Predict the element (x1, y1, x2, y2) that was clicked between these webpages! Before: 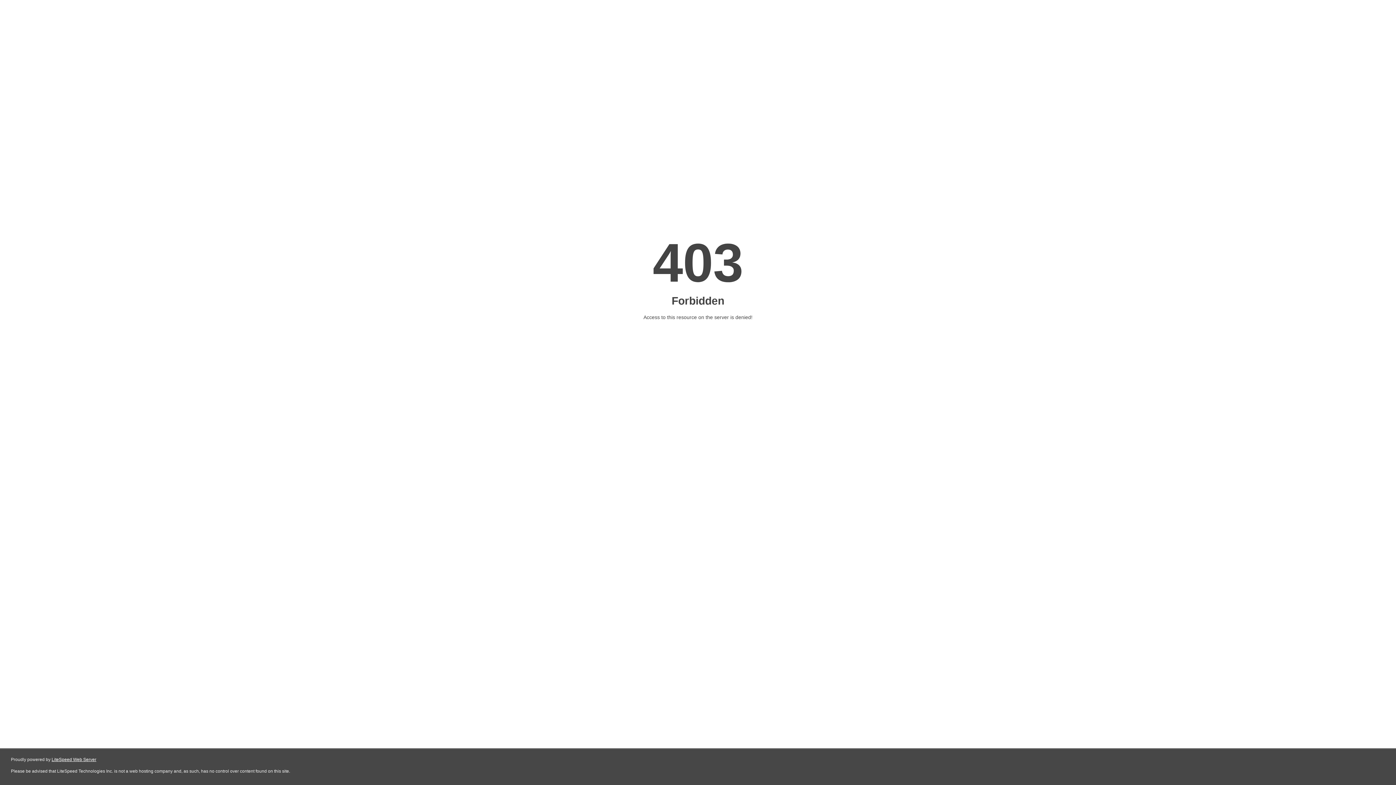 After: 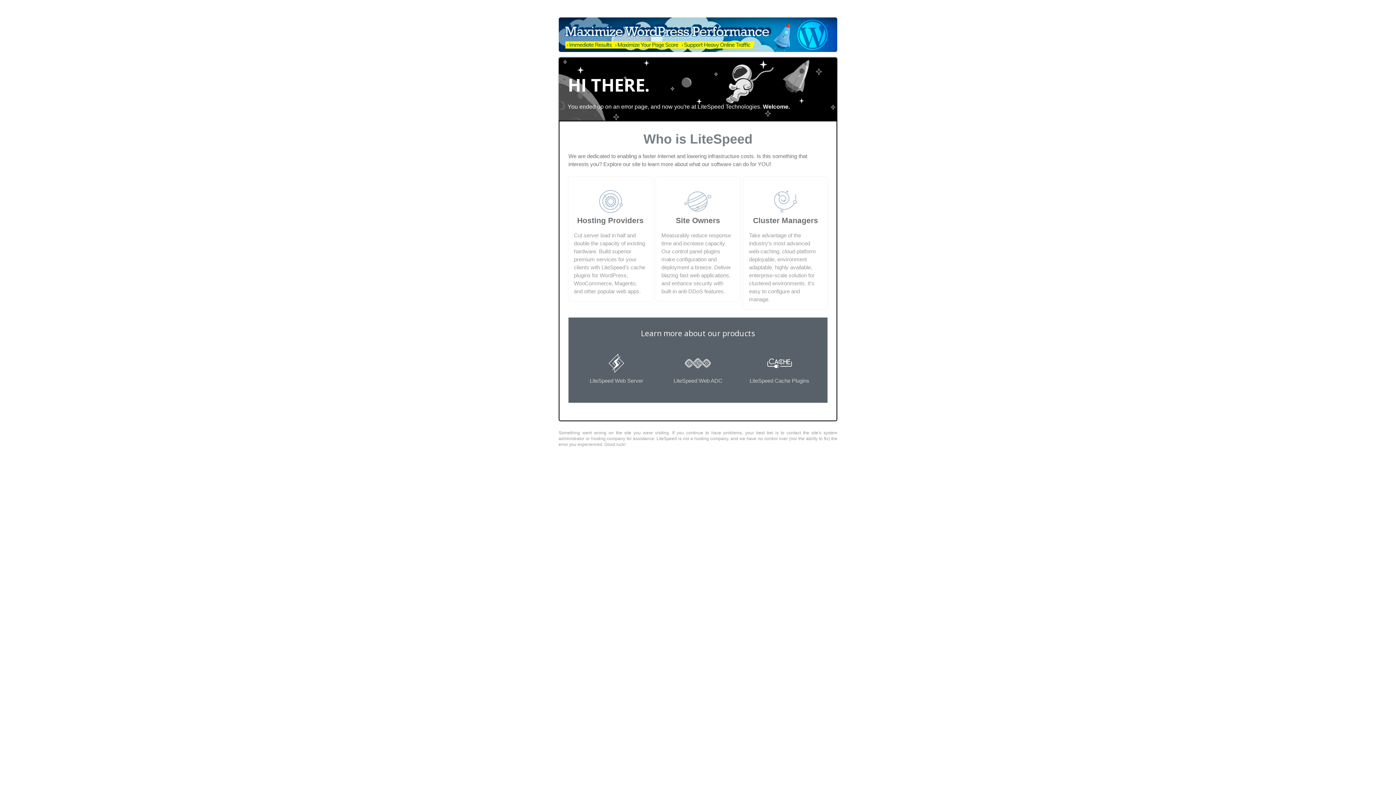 Action: label: LiteSpeed Web Server bbox: (51, 757, 96, 762)